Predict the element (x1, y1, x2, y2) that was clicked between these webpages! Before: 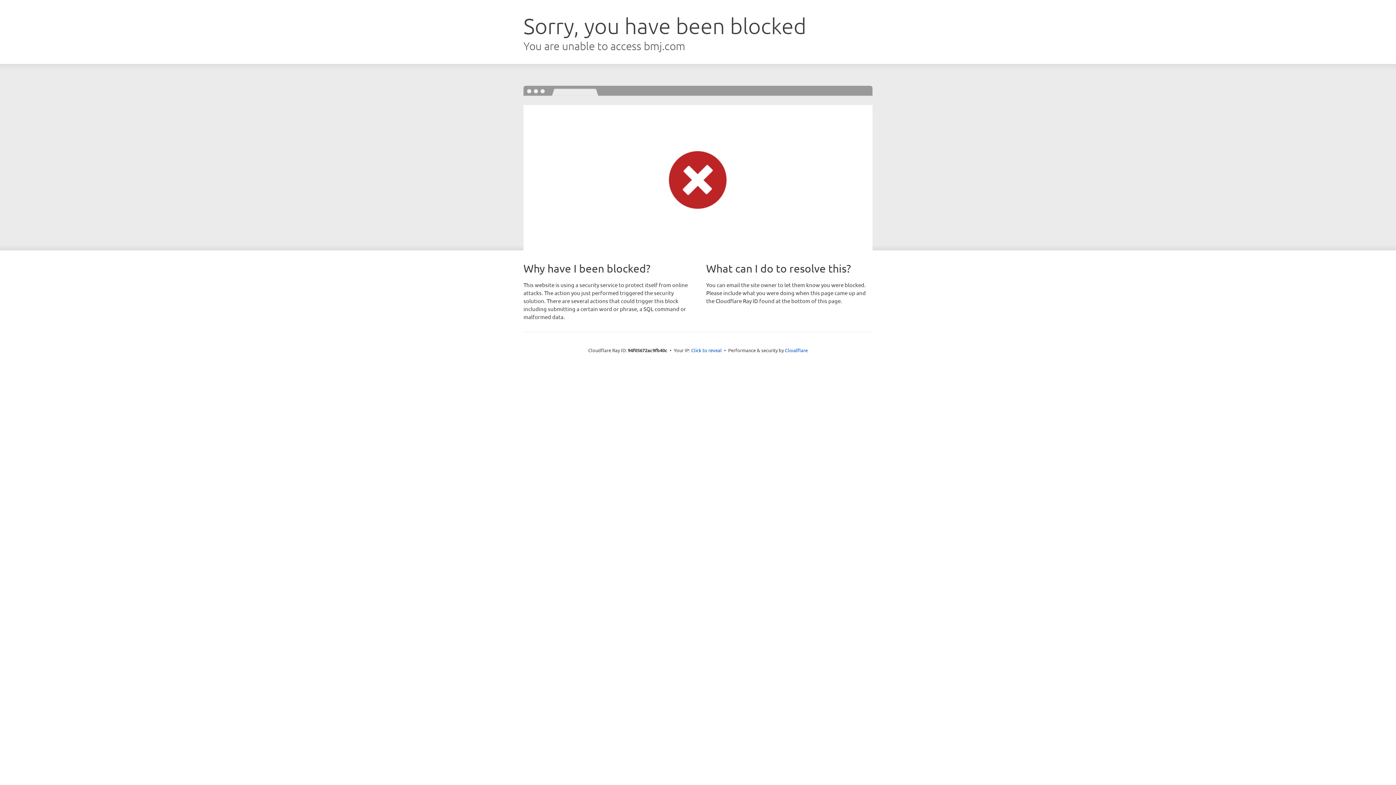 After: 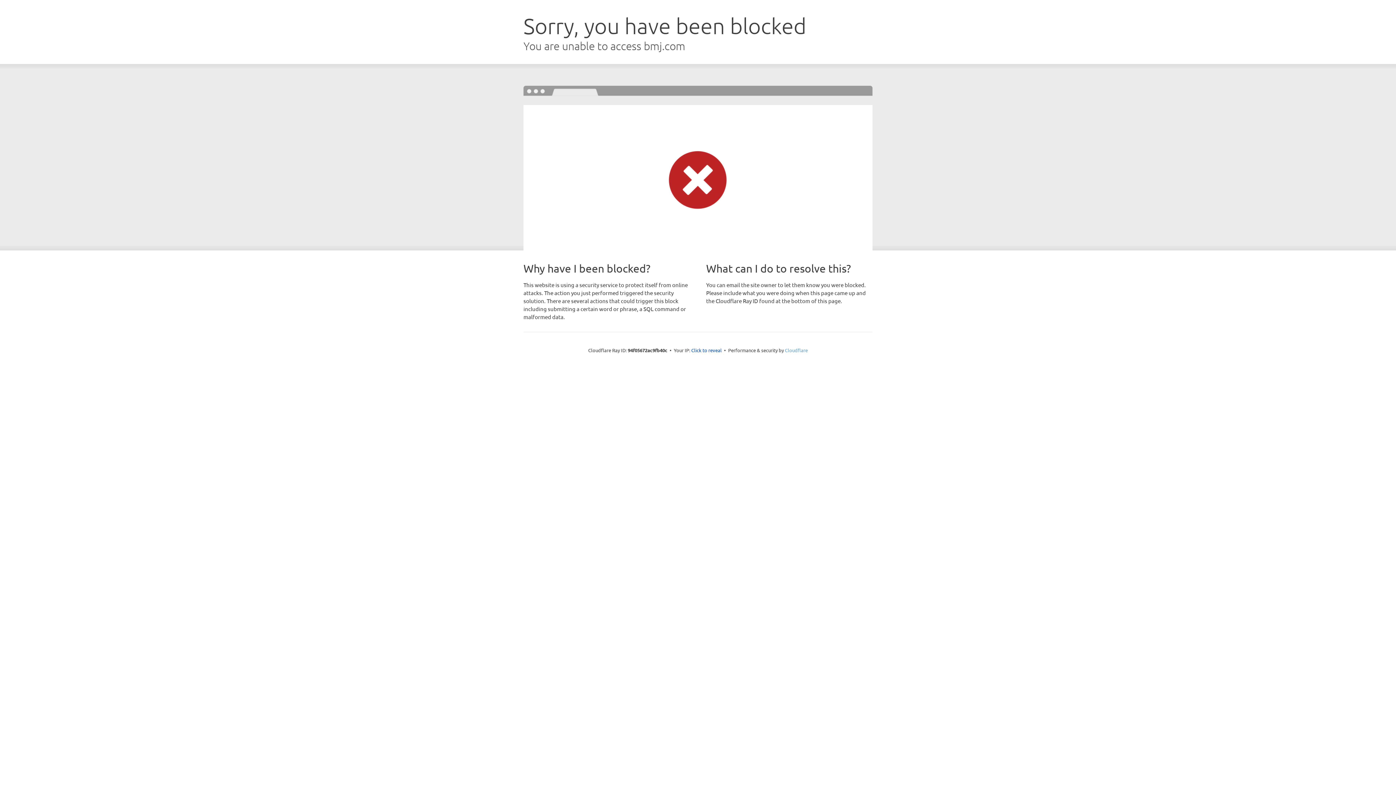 Action: label: Cloudflare bbox: (785, 347, 808, 353)